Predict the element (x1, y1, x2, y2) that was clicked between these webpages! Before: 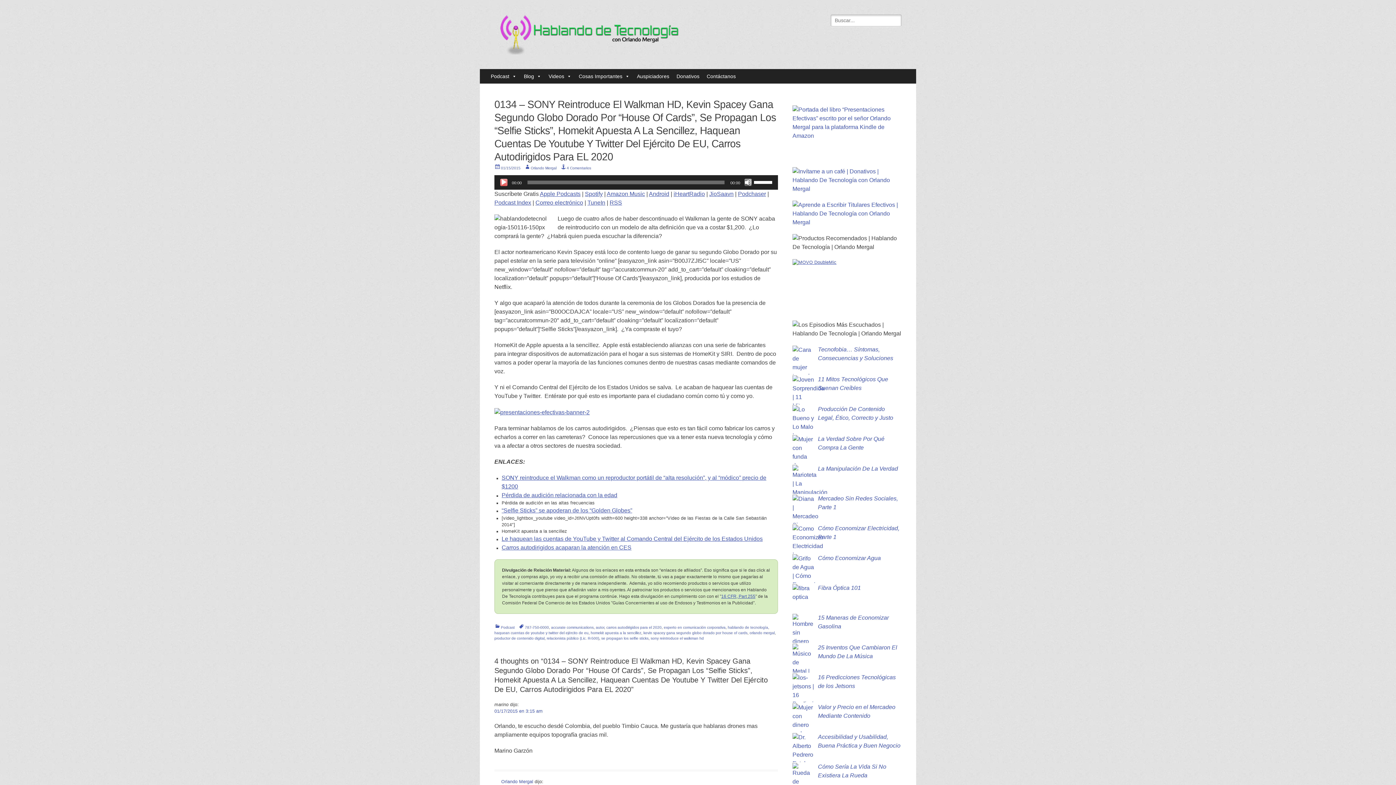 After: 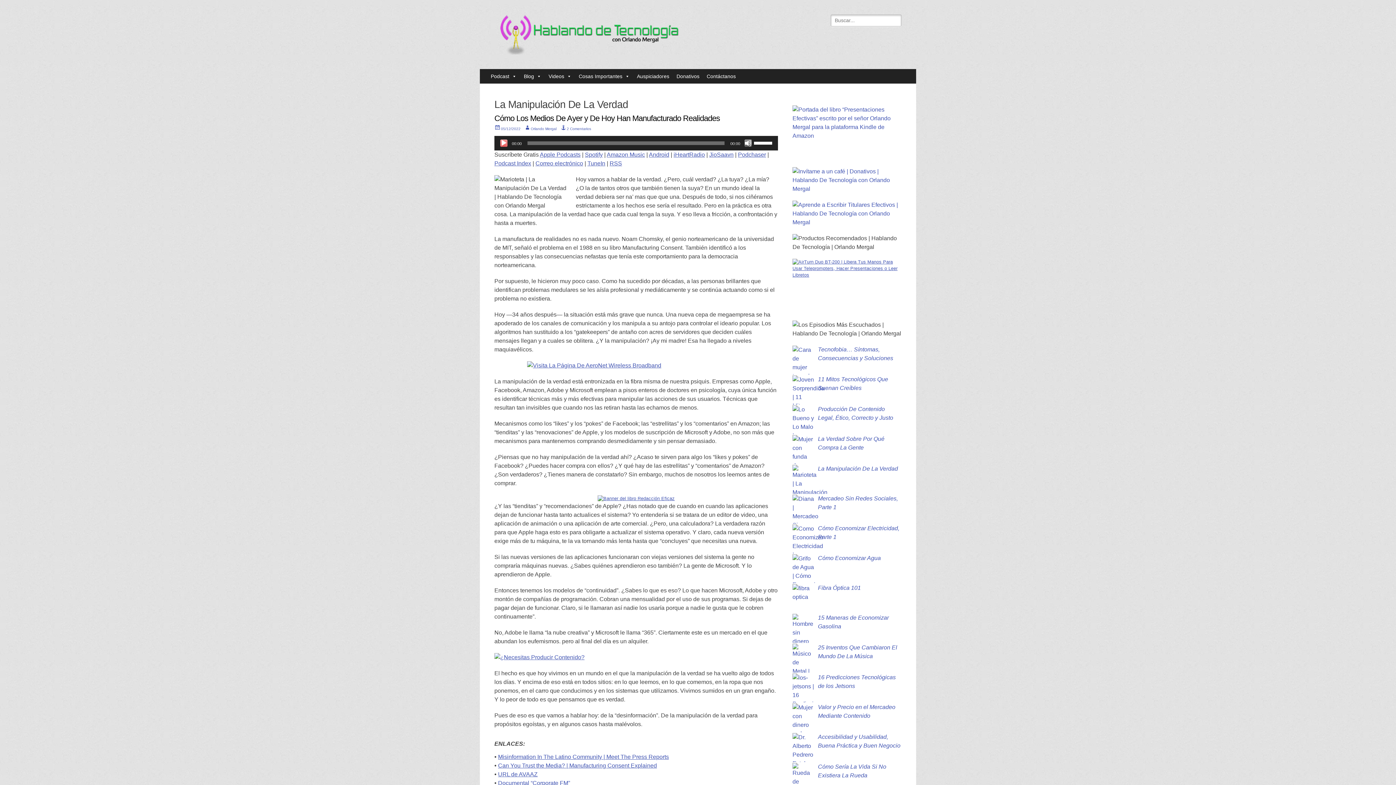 Action: label: La Manipulación De La Verdad
 bbox: (818, 465, 898, 472)